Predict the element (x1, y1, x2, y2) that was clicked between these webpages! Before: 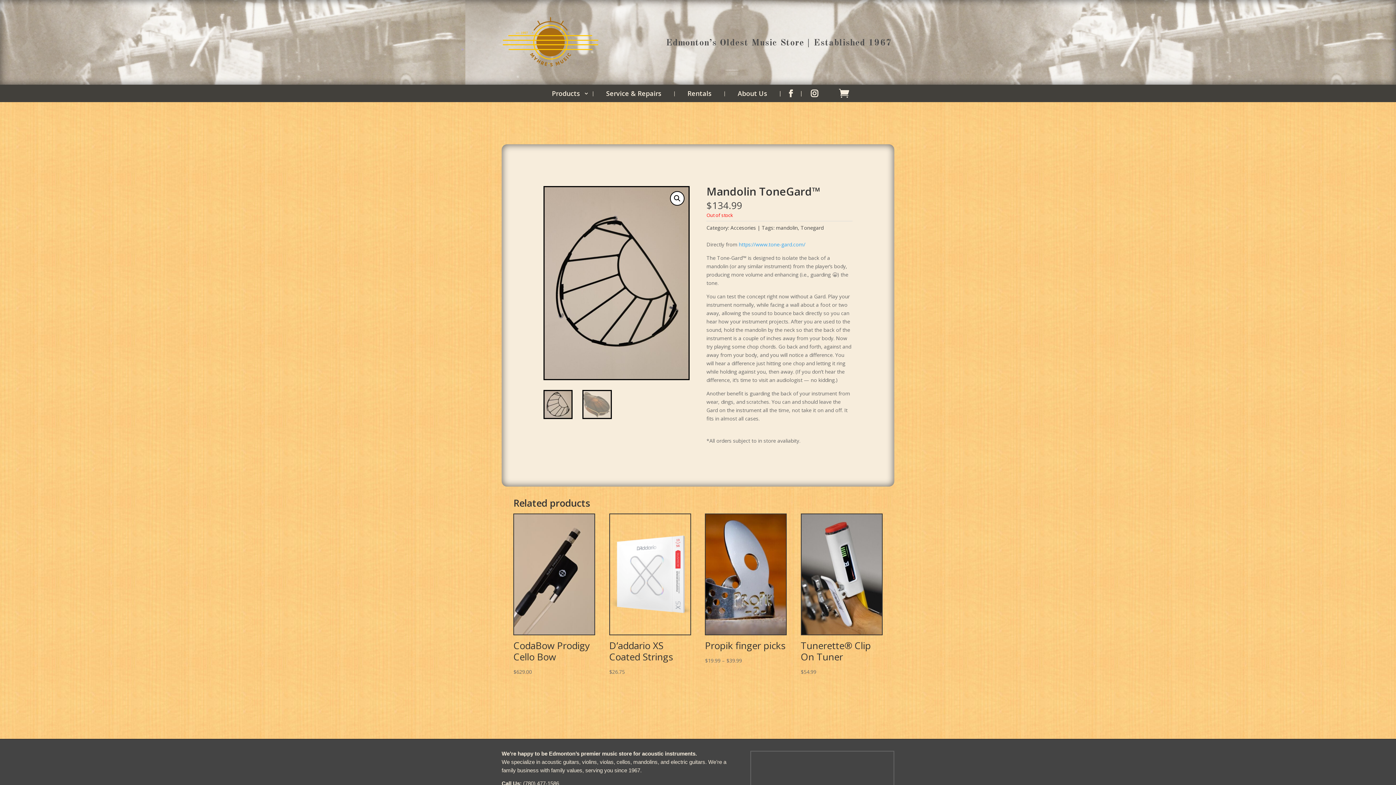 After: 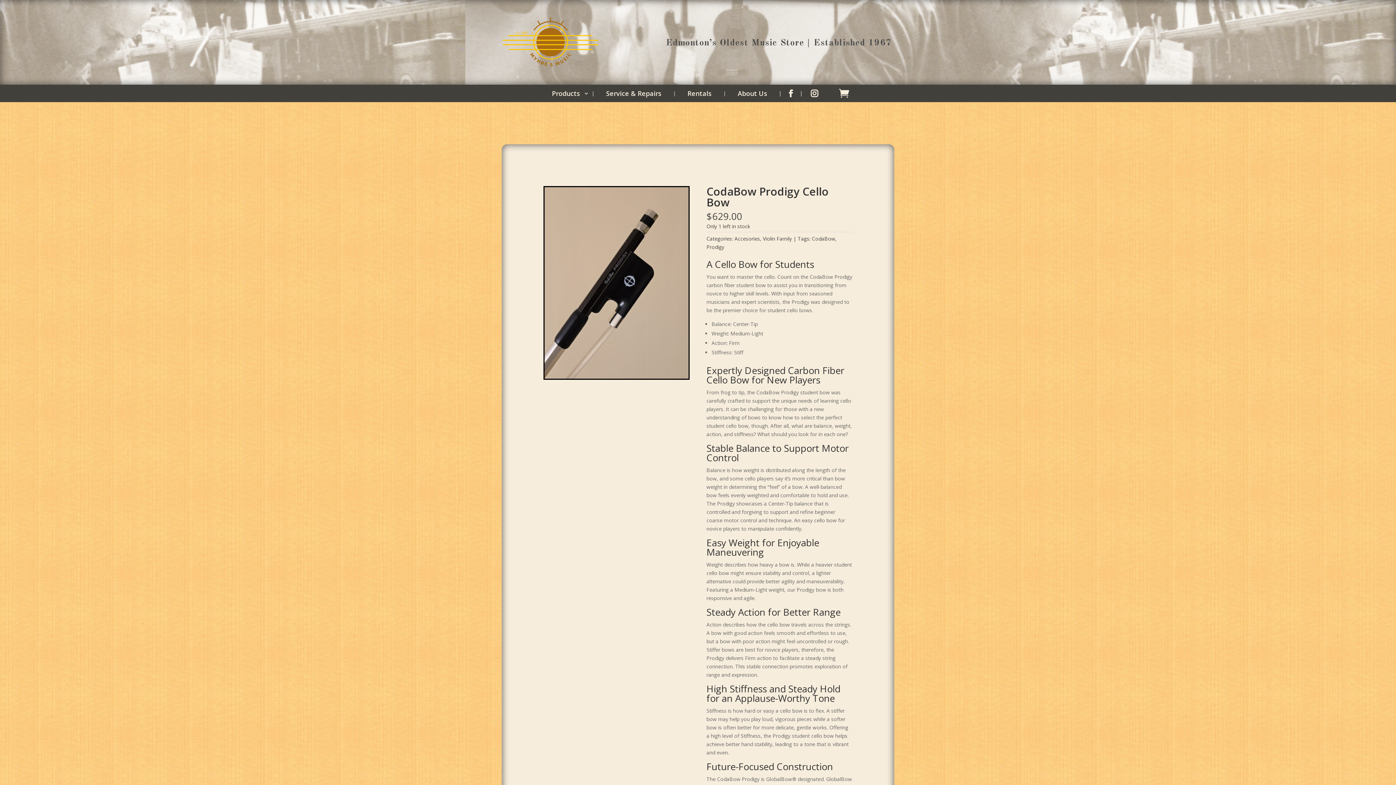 Action: label: CodaBow Prodigy Cello Bow
$629.00 bbox: (513, 513, 595, 677)